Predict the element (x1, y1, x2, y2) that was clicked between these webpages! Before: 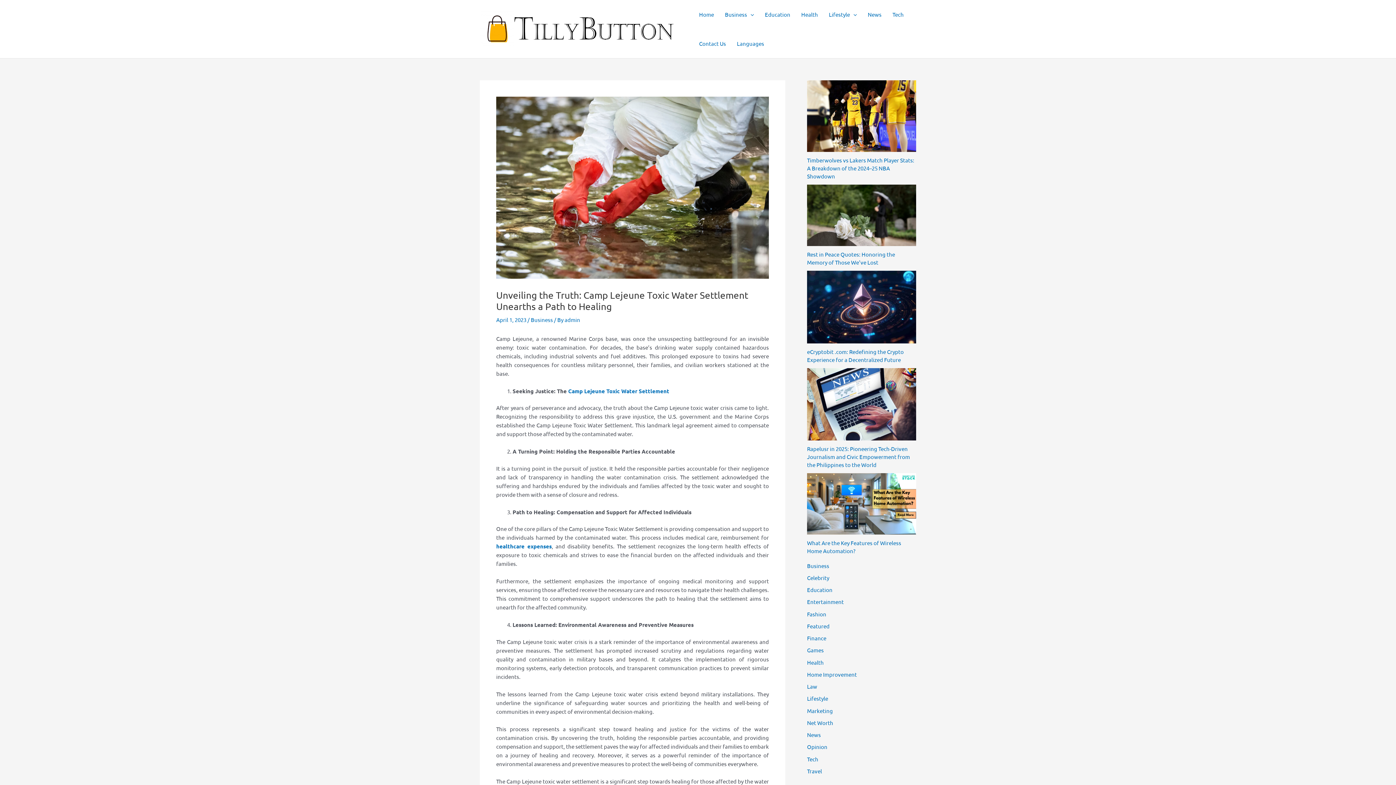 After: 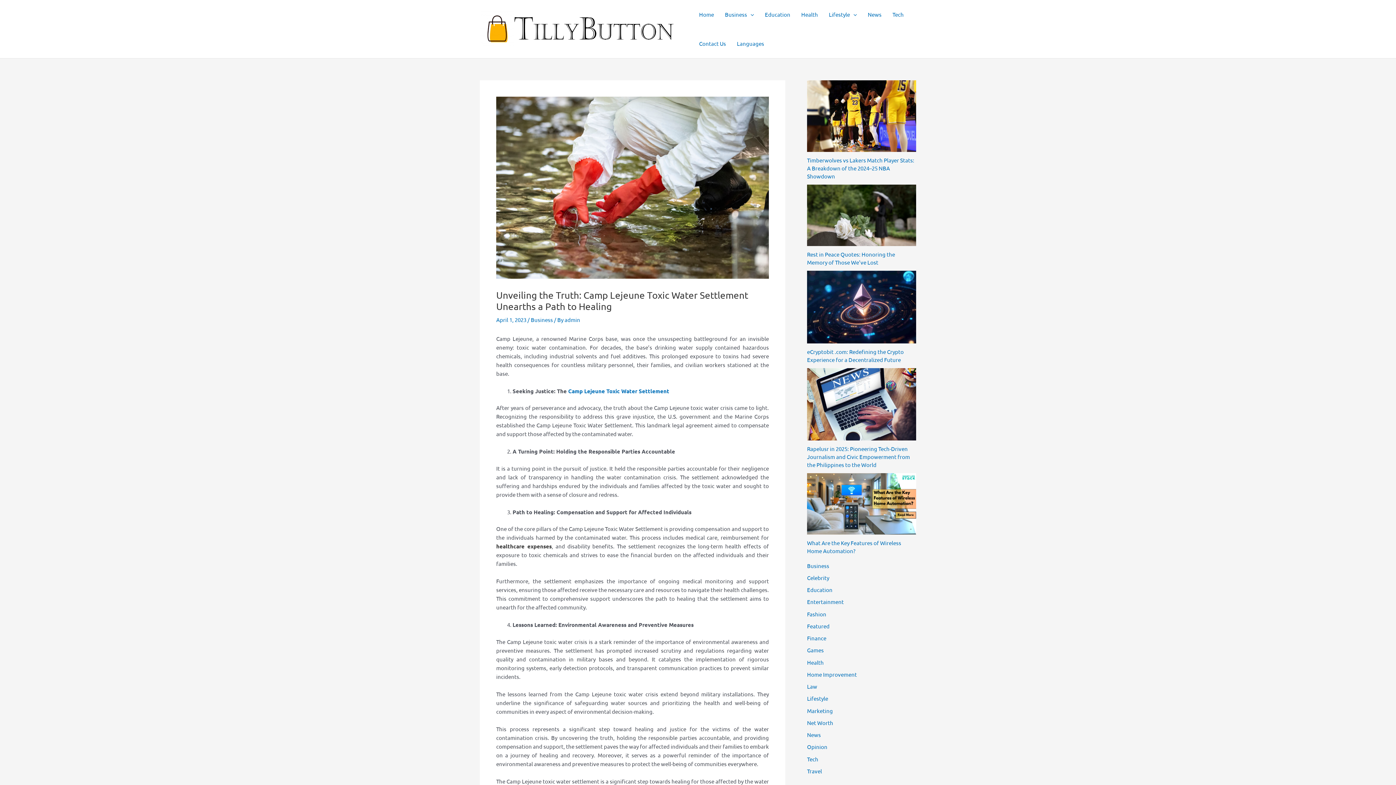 Action: label: healthcare expenses bbox: (496, 542, 551, 550)